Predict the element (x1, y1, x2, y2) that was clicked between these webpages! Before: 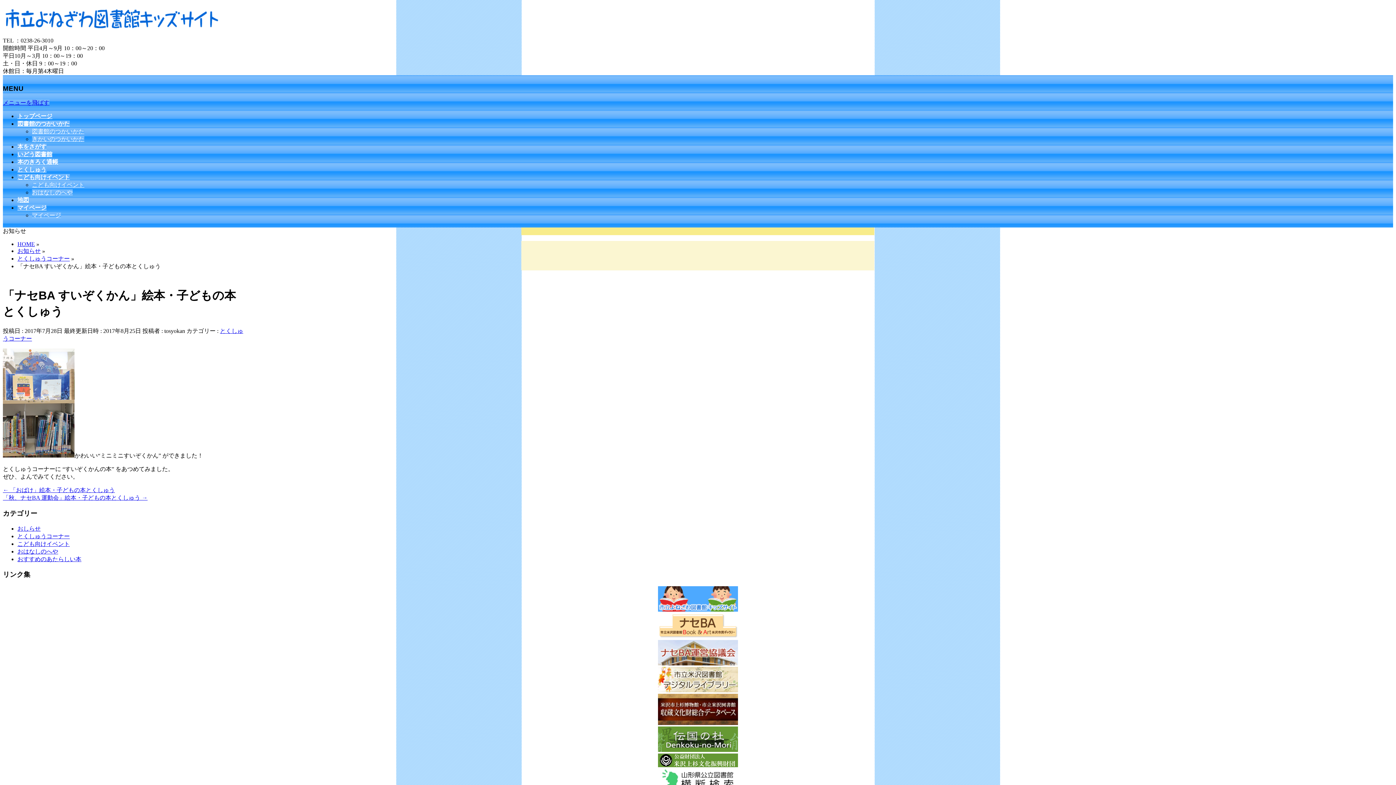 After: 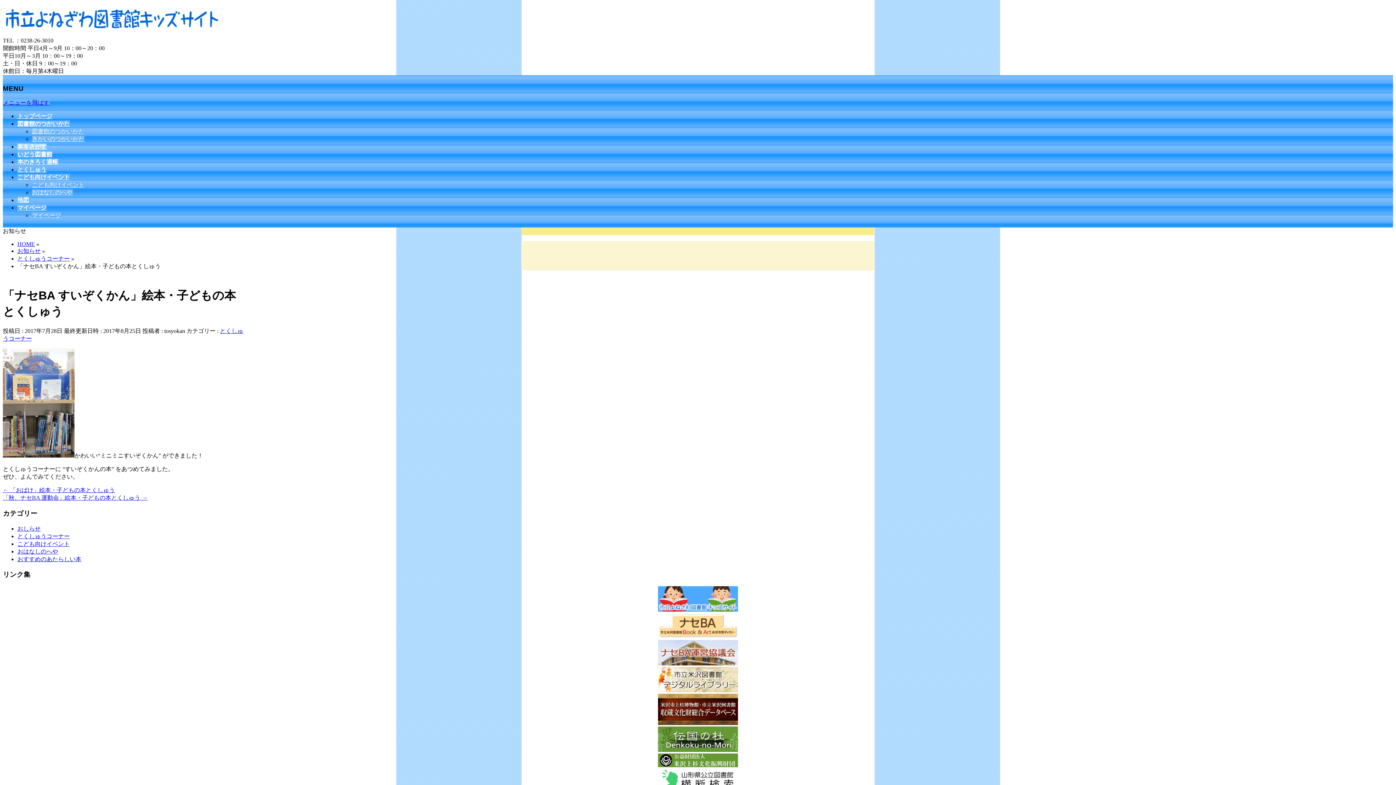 Action: label: 本をさがす bbox: (17, 143, 46, 149)